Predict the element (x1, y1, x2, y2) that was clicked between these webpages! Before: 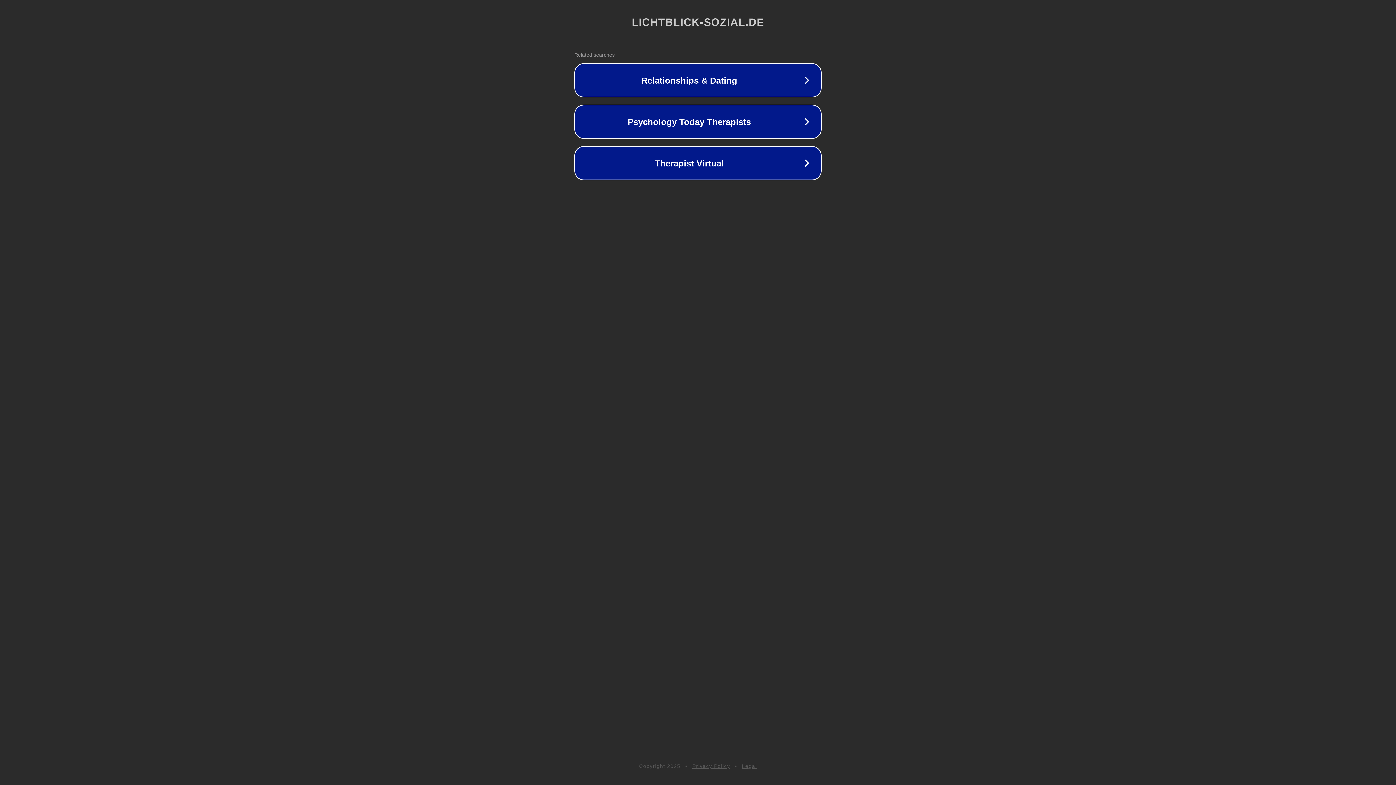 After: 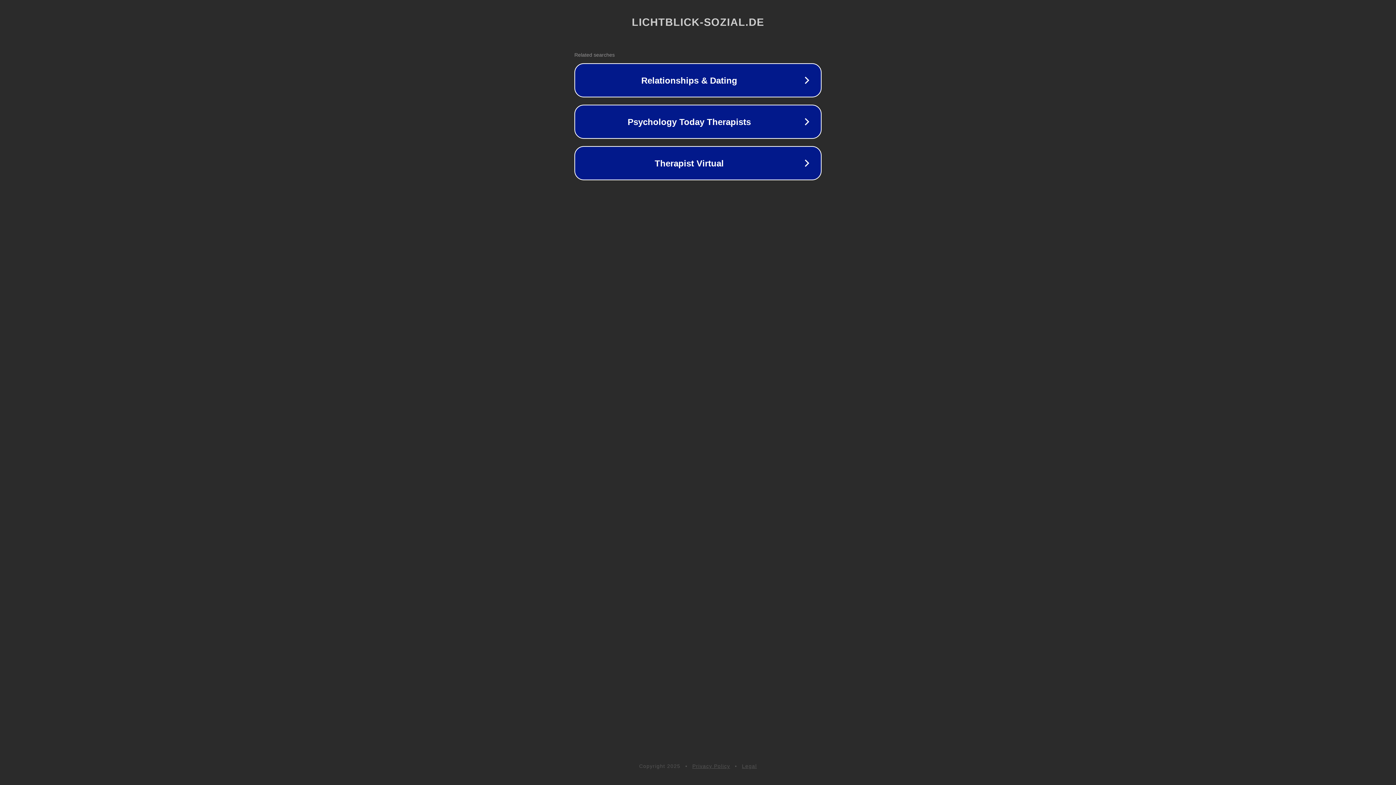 Action: bbox: (742, 763, 757, 769) label: Legal